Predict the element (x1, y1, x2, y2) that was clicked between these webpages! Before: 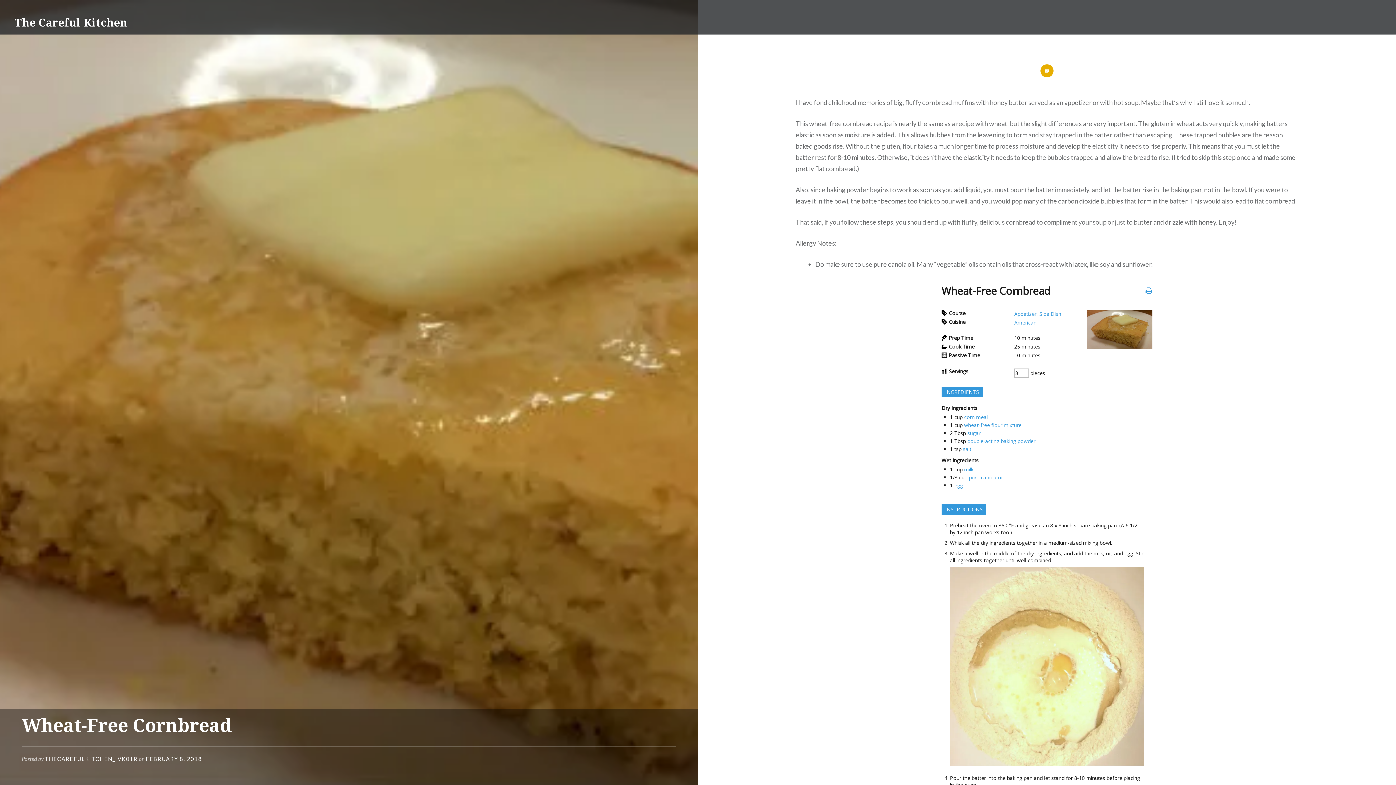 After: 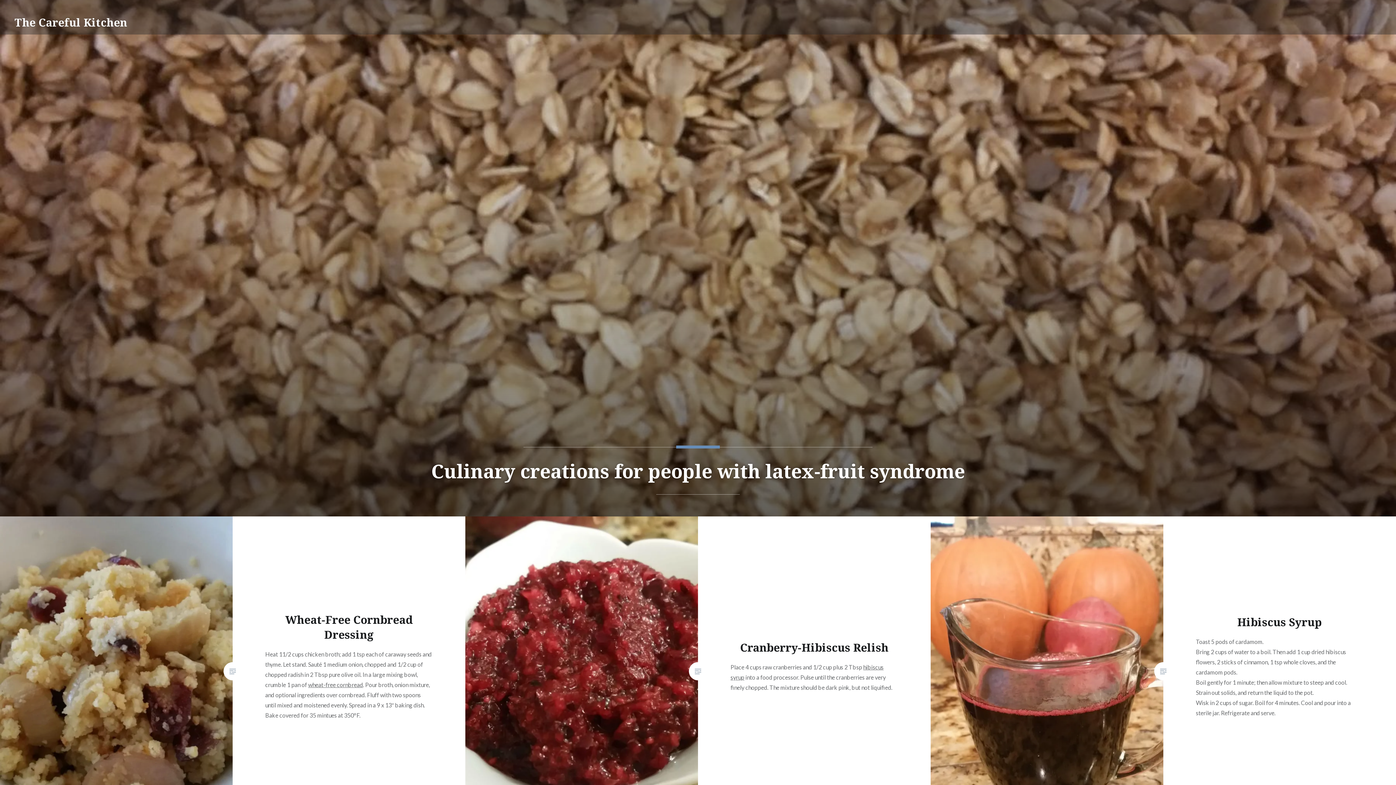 Action: label: The Careful Kitchen bbox: (14, 14, 127, 29)